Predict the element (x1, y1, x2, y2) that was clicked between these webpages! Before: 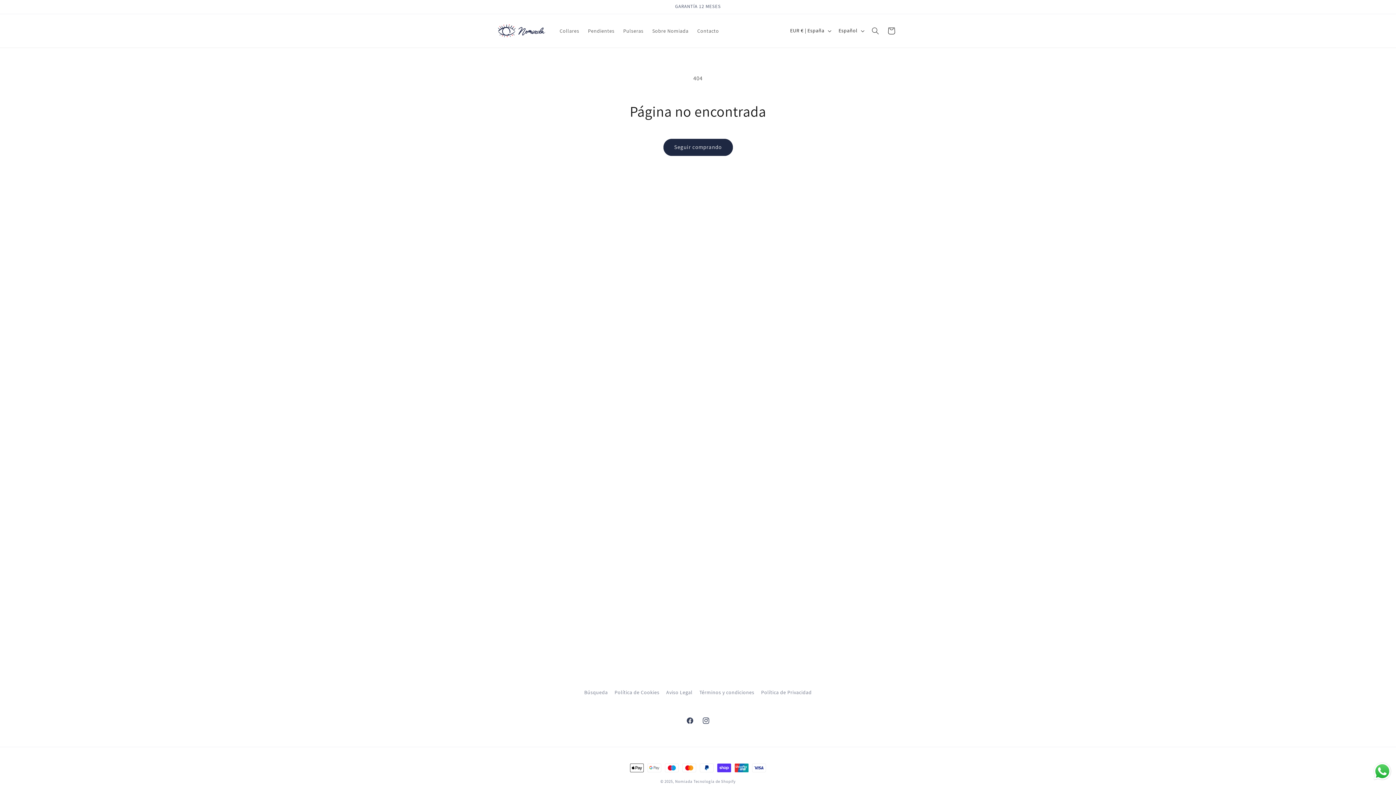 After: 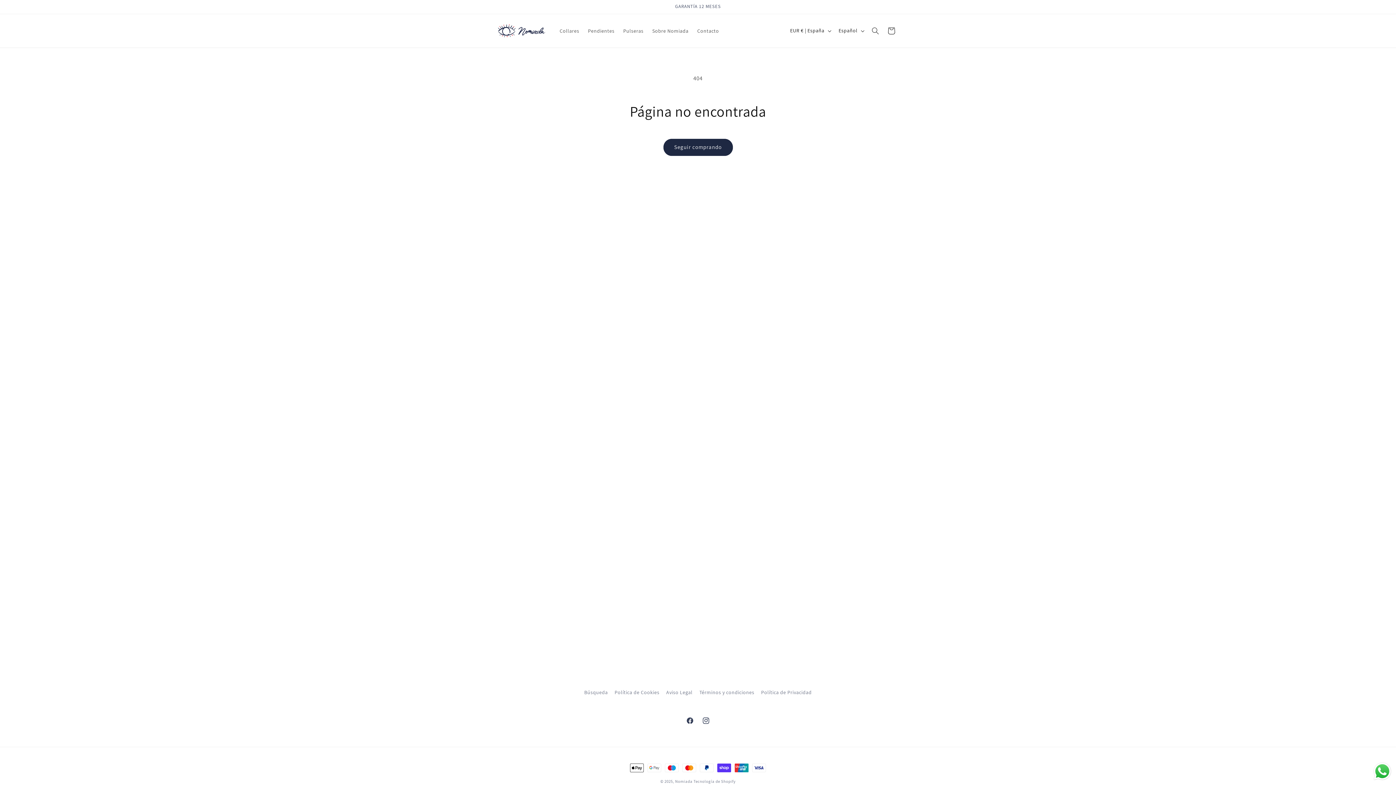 Action: label: Send a message via WhatsApp bbox: (1372, 761, 1392, 781)